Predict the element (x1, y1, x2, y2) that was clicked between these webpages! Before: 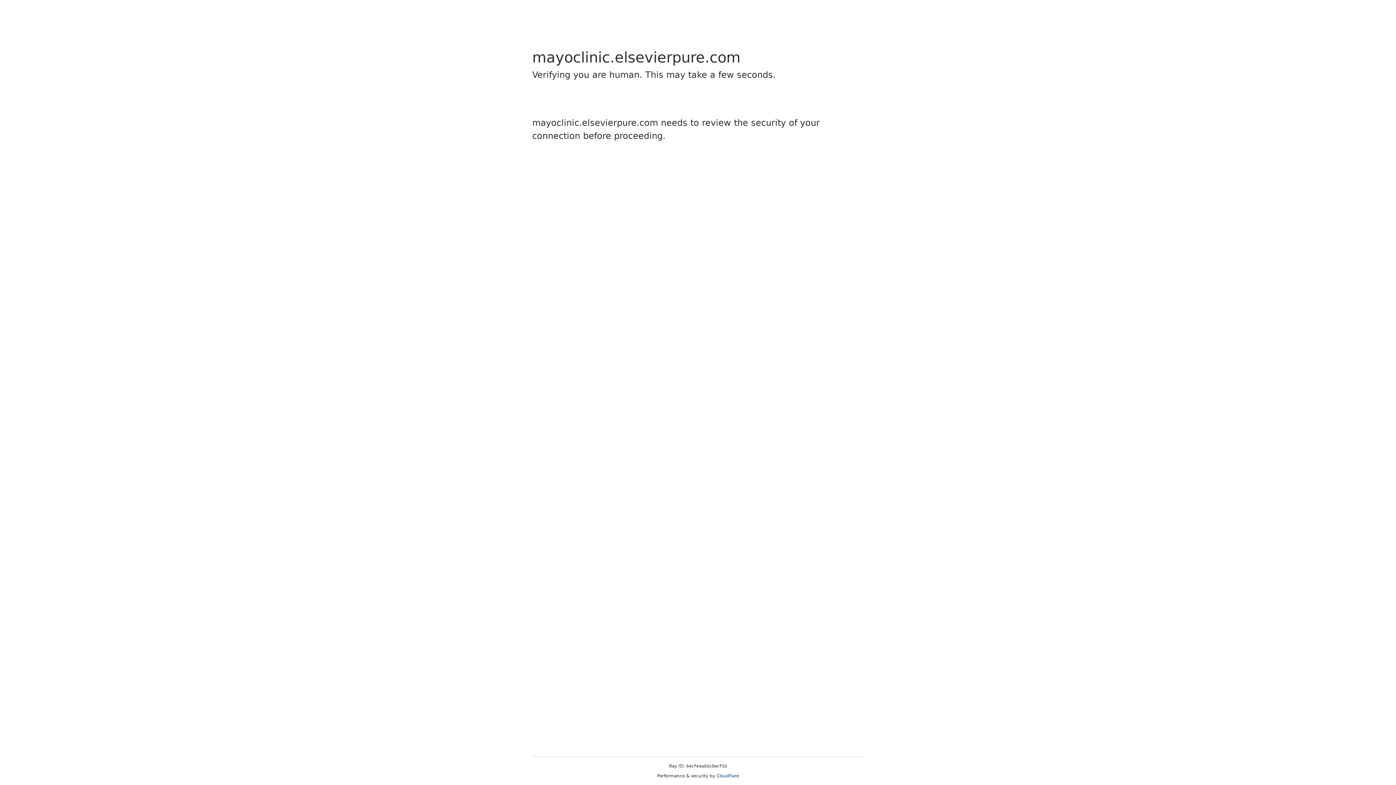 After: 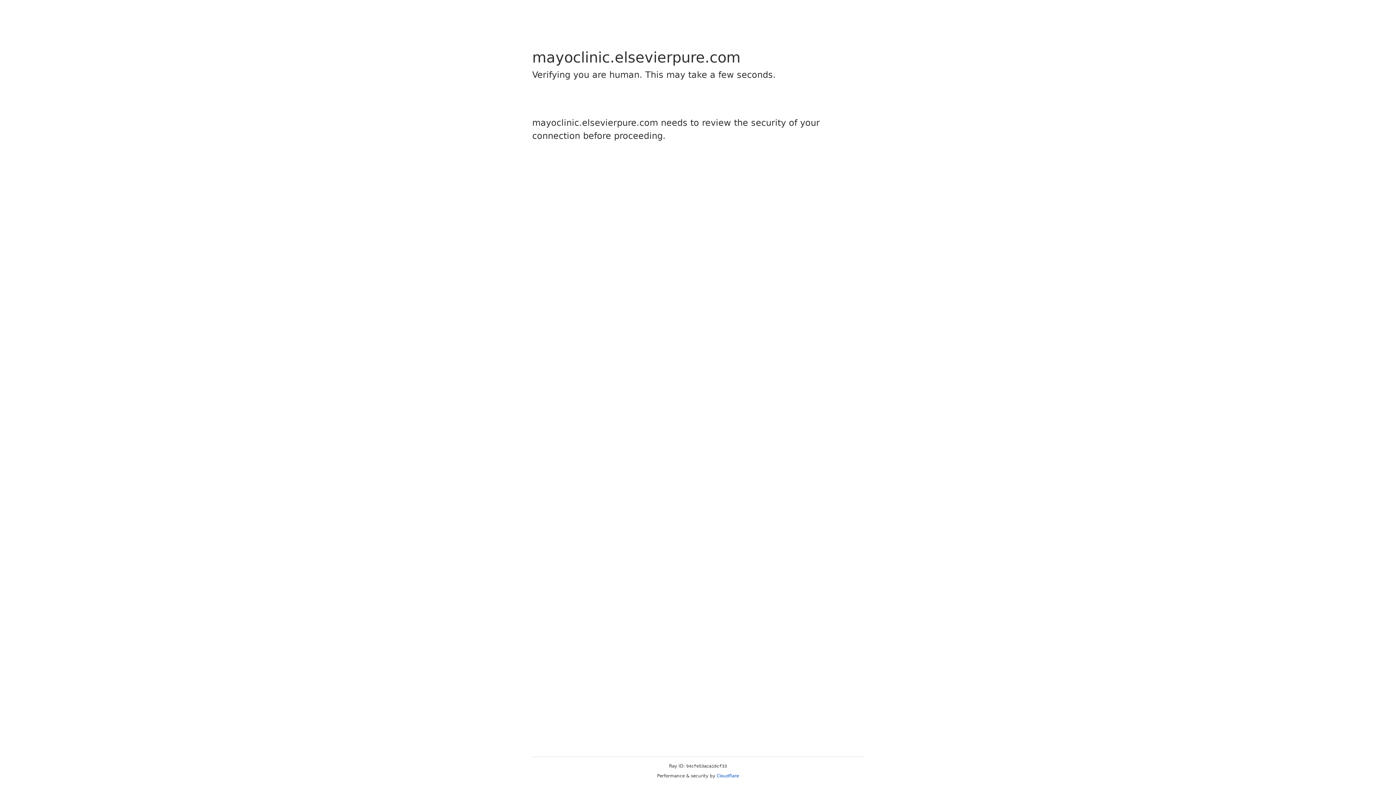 Action: label: Cloudflare bbox: (716, 773, 739, 778)